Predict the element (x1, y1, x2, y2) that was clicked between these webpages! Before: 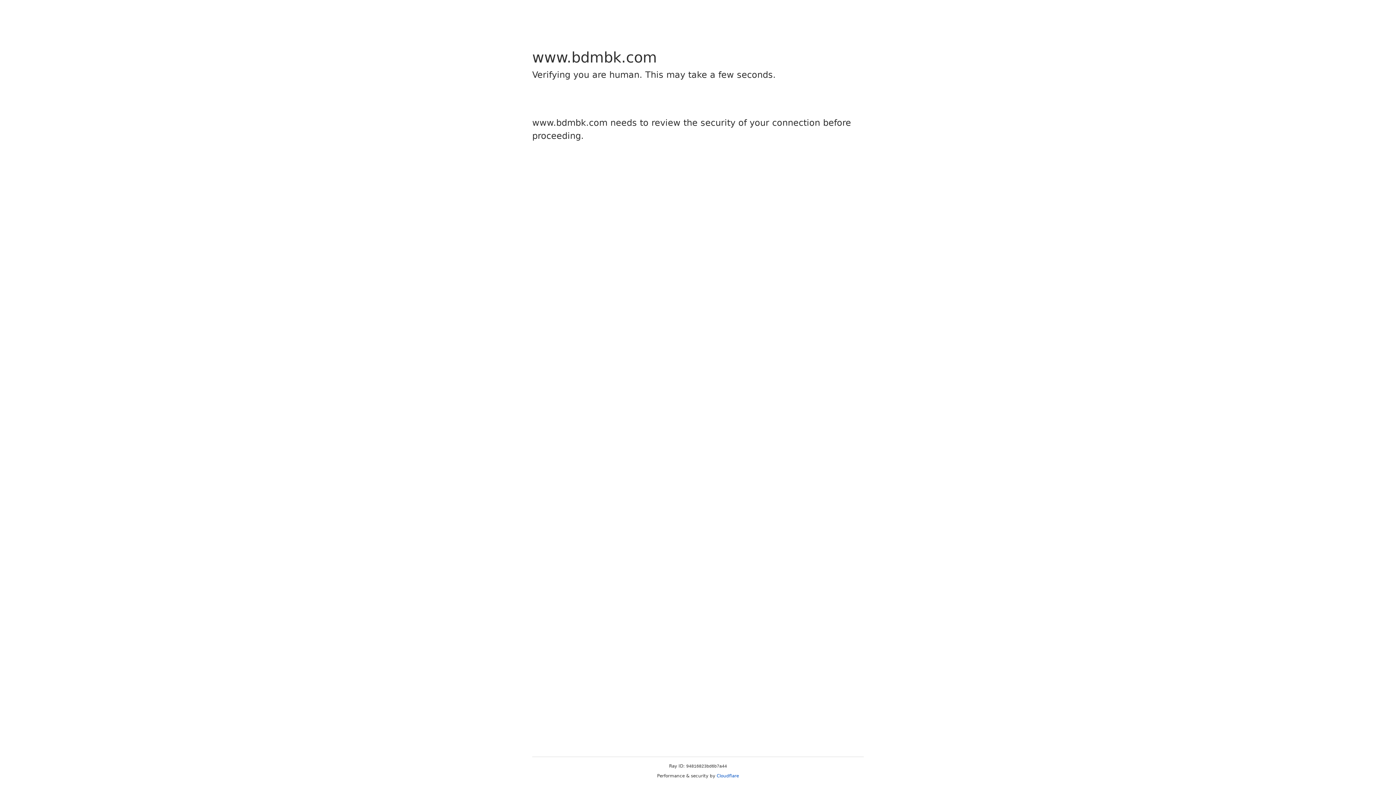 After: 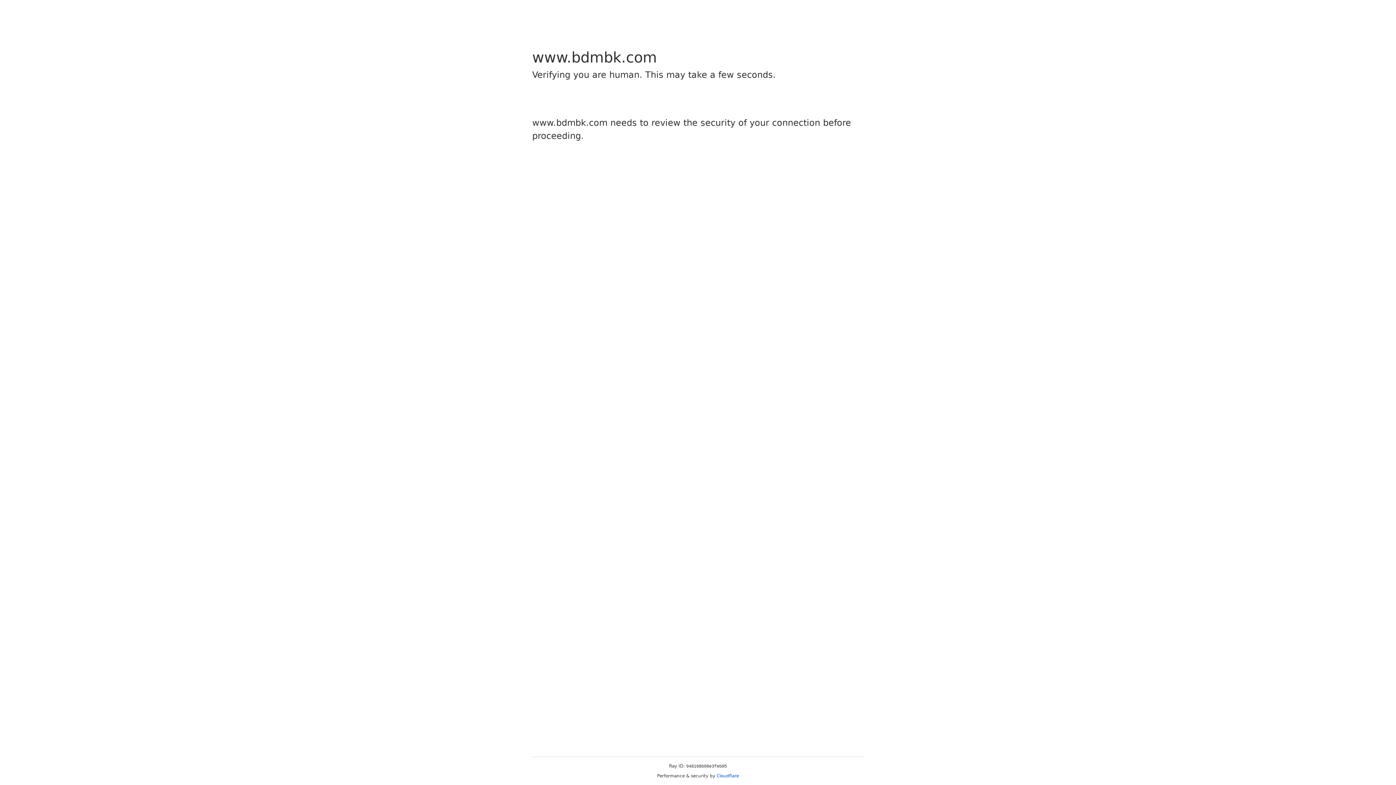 Action: bbox: (716, 773, 739, 778) label: Cloudflare